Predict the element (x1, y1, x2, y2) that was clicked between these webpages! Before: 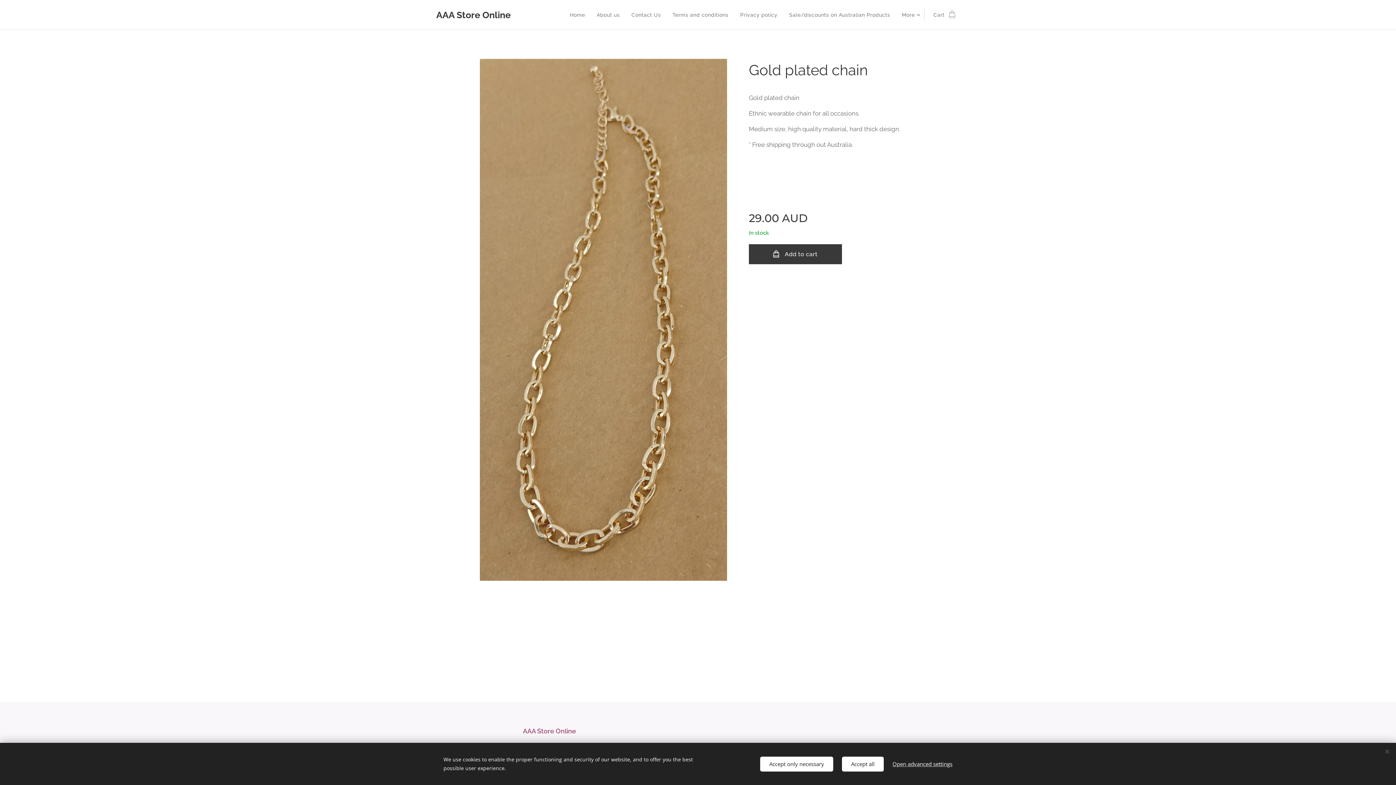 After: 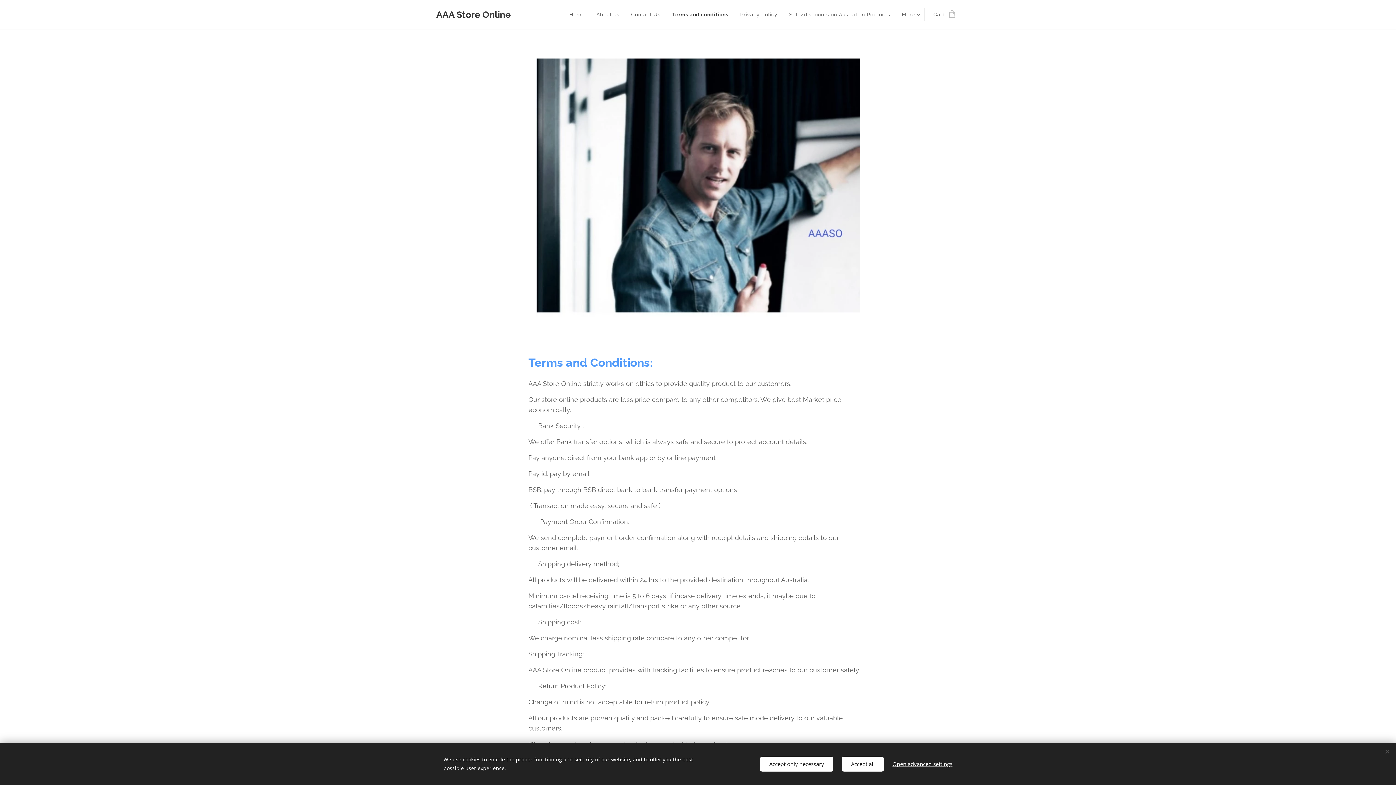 Action: bbox: (666, 5, 734, 24) label: Terms and conditions